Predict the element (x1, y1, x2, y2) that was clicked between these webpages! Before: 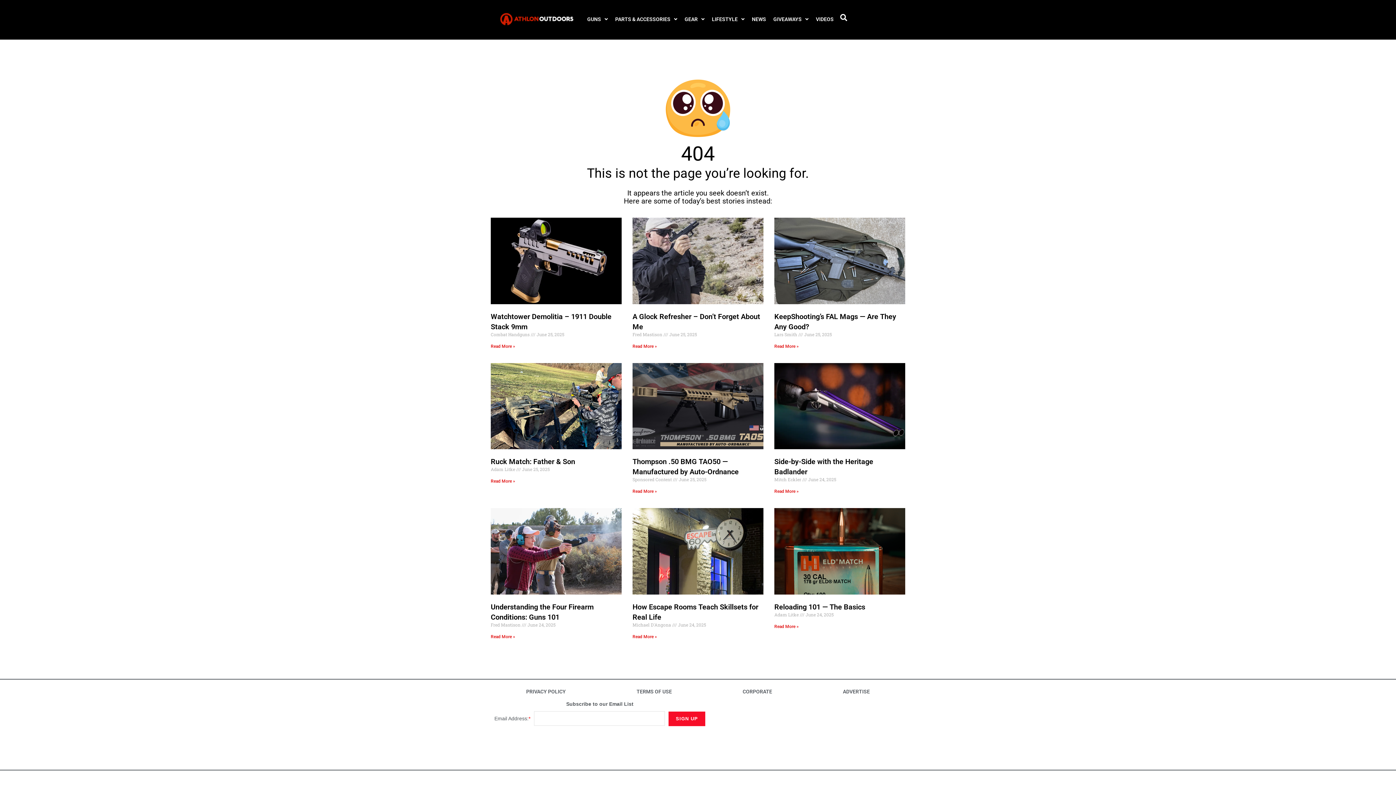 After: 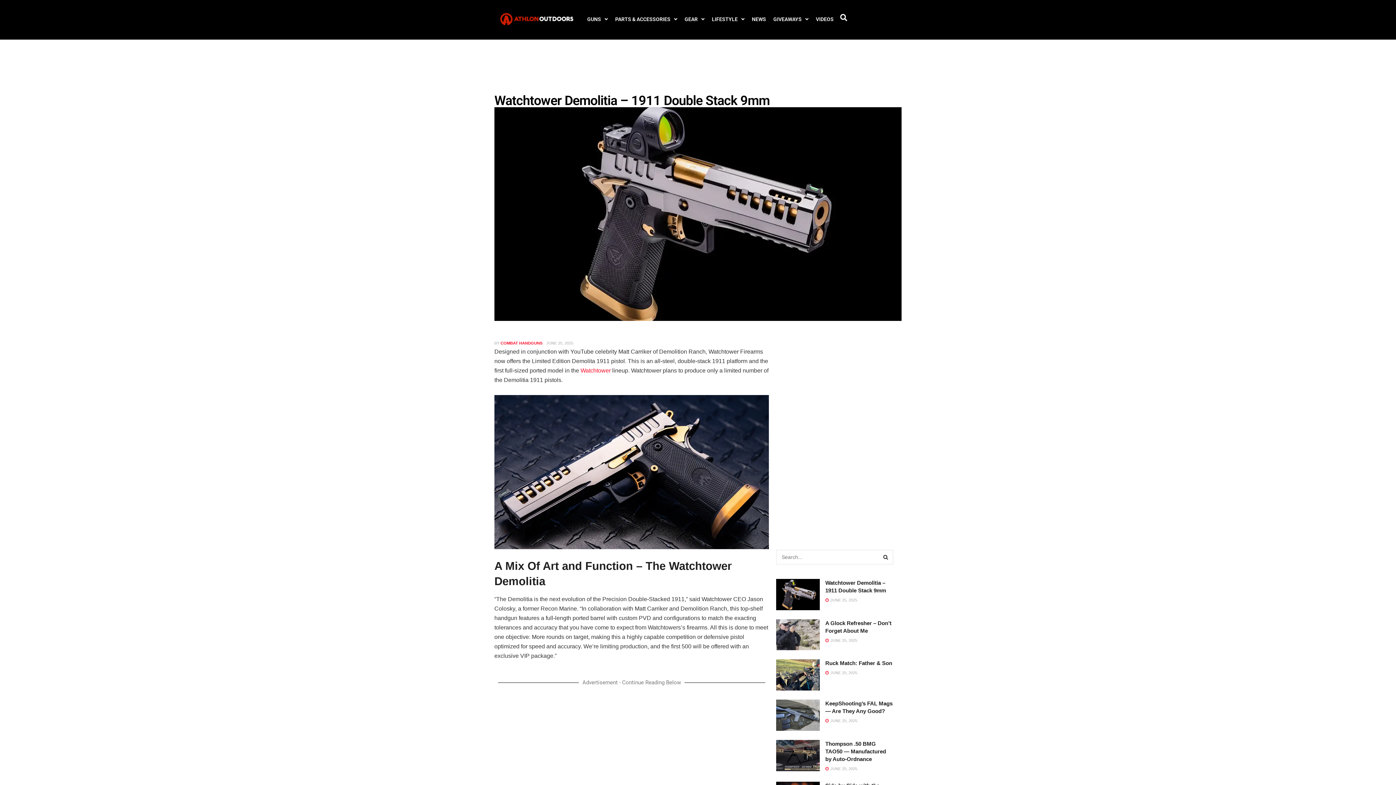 Action: bbox: (490, 217, 621, 304)